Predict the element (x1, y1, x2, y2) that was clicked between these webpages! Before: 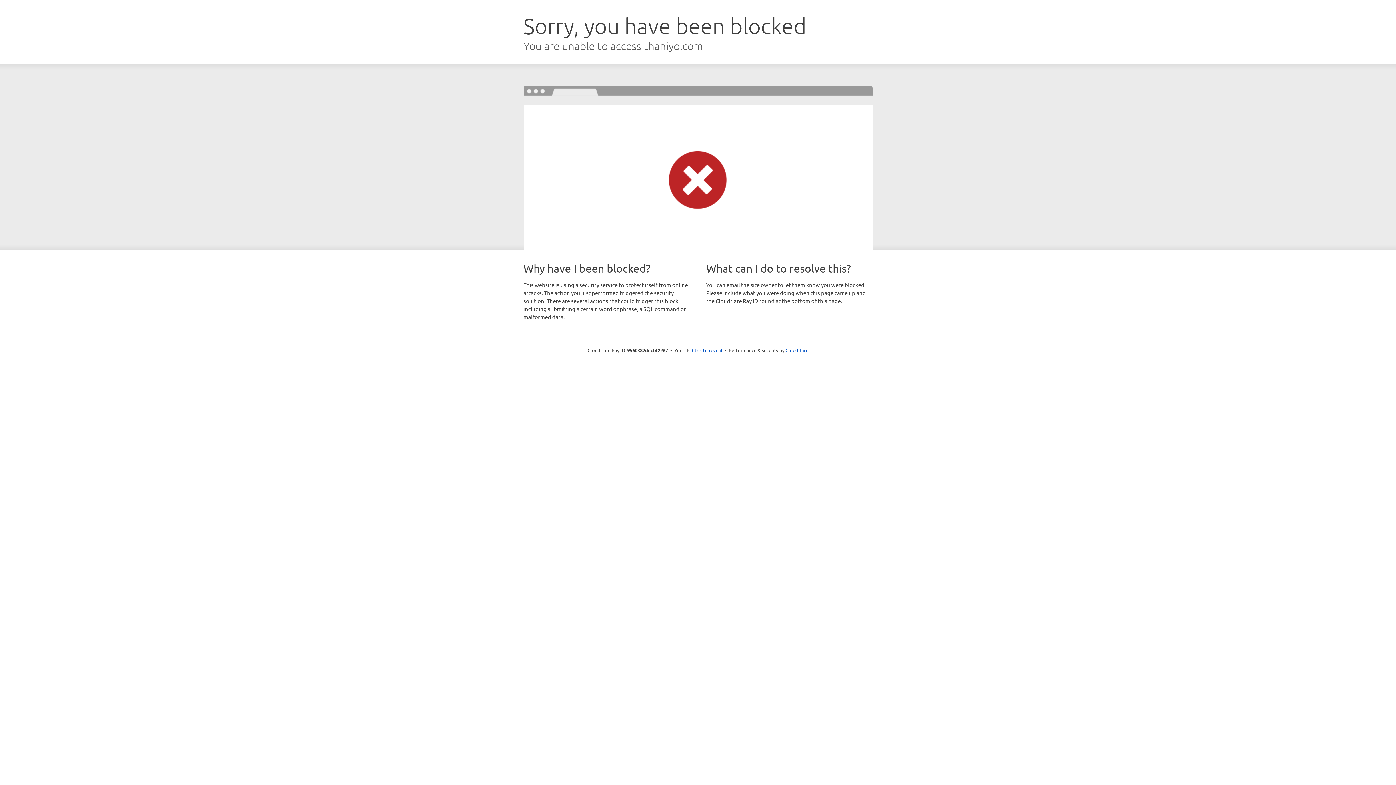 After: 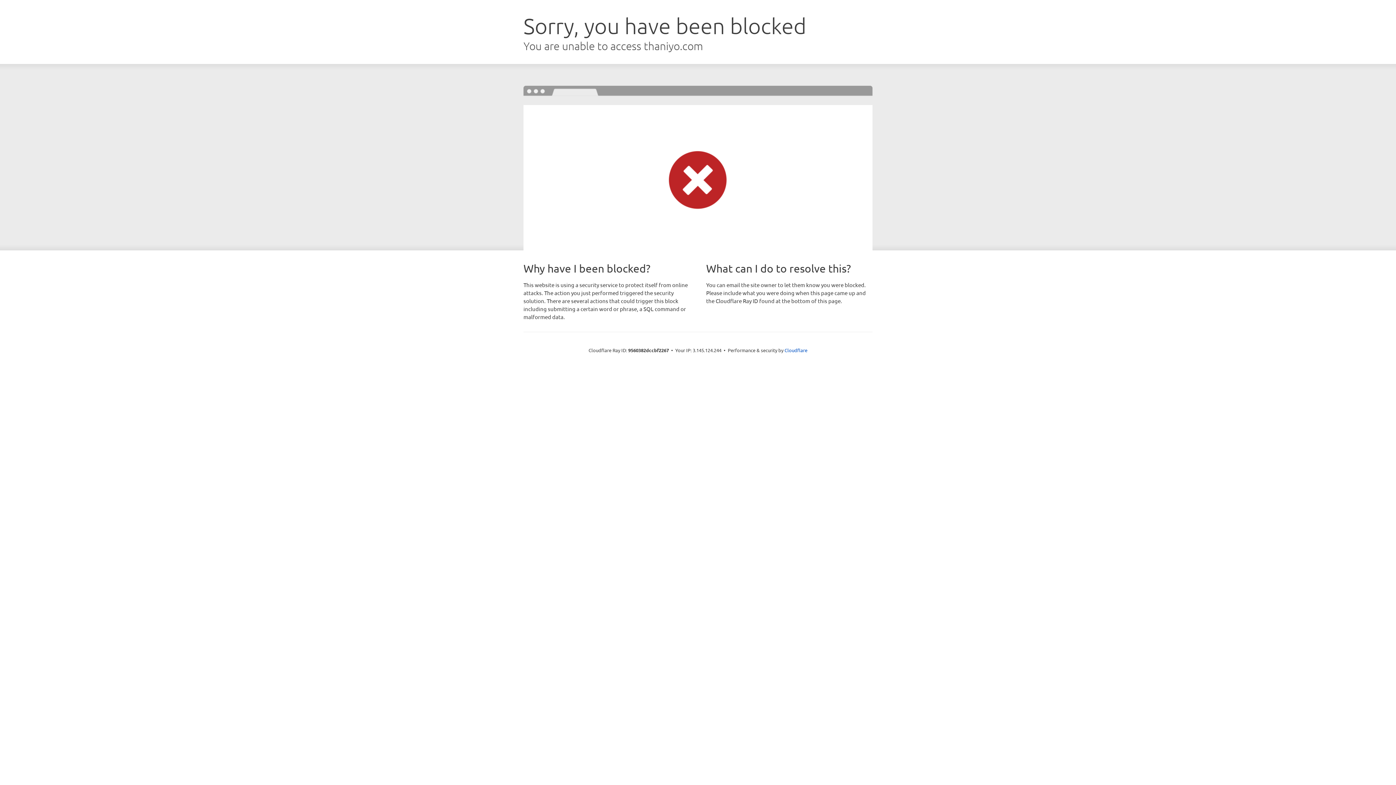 Action: bbox: (692, 346, 722, 353) label: Click to reveal